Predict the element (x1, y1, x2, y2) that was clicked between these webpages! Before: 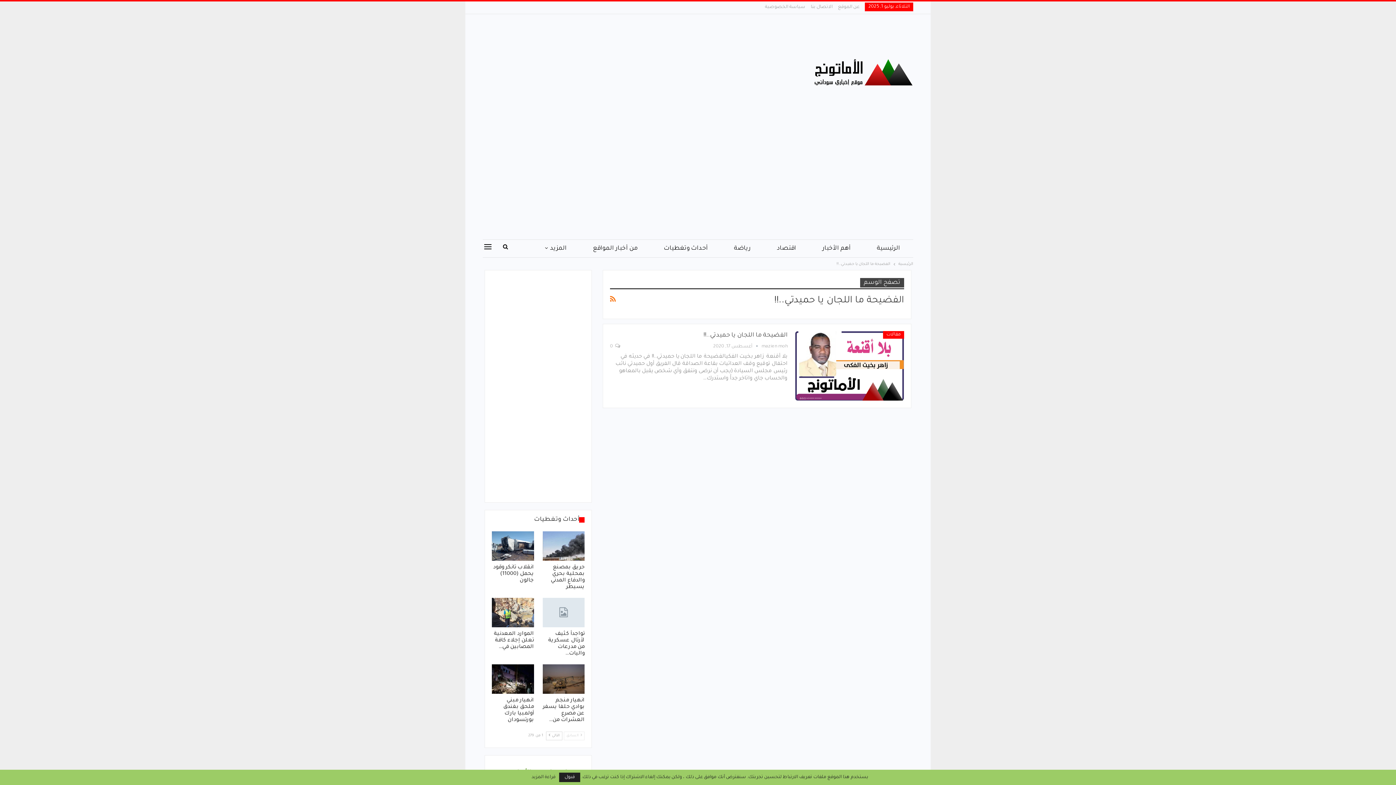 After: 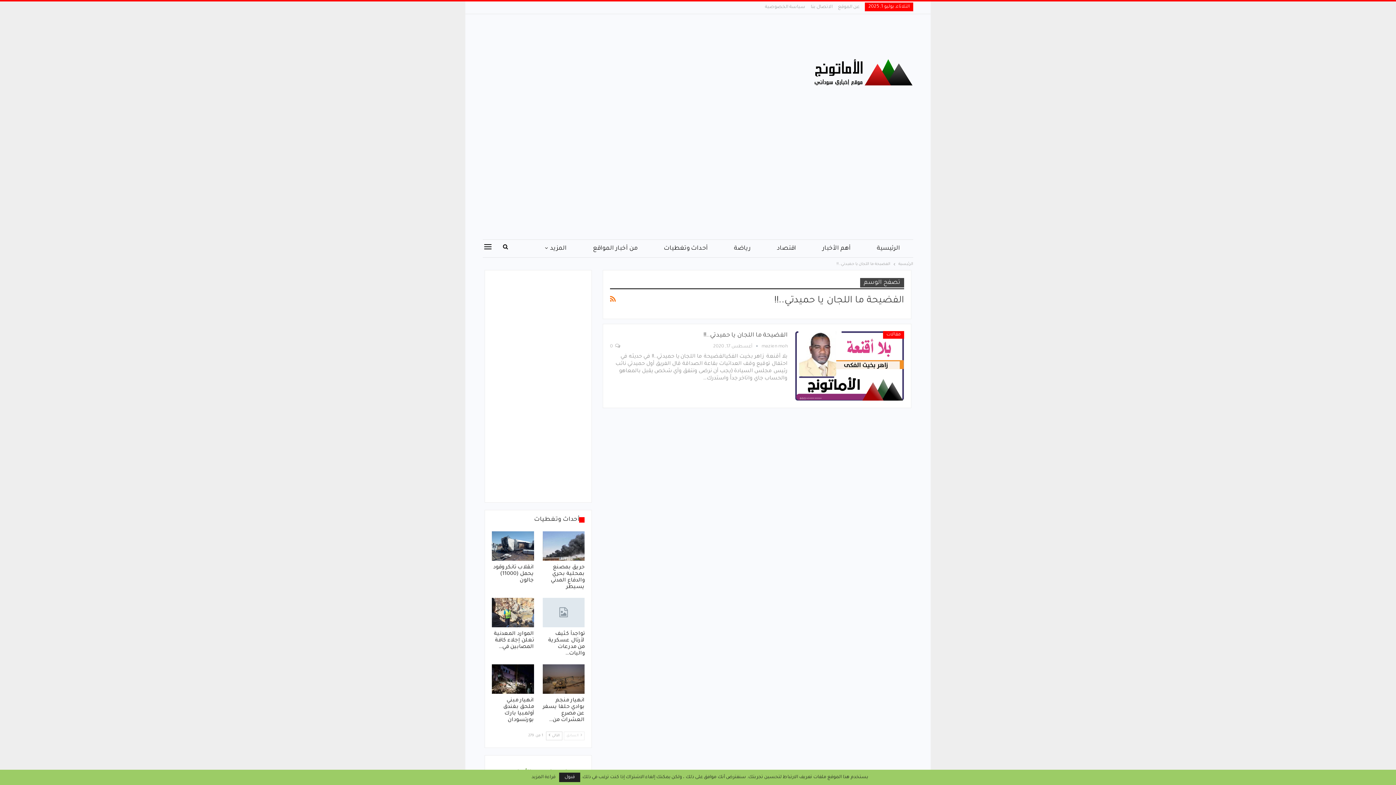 Action: bbox: (564, 731, 584, 740) label:  السابق